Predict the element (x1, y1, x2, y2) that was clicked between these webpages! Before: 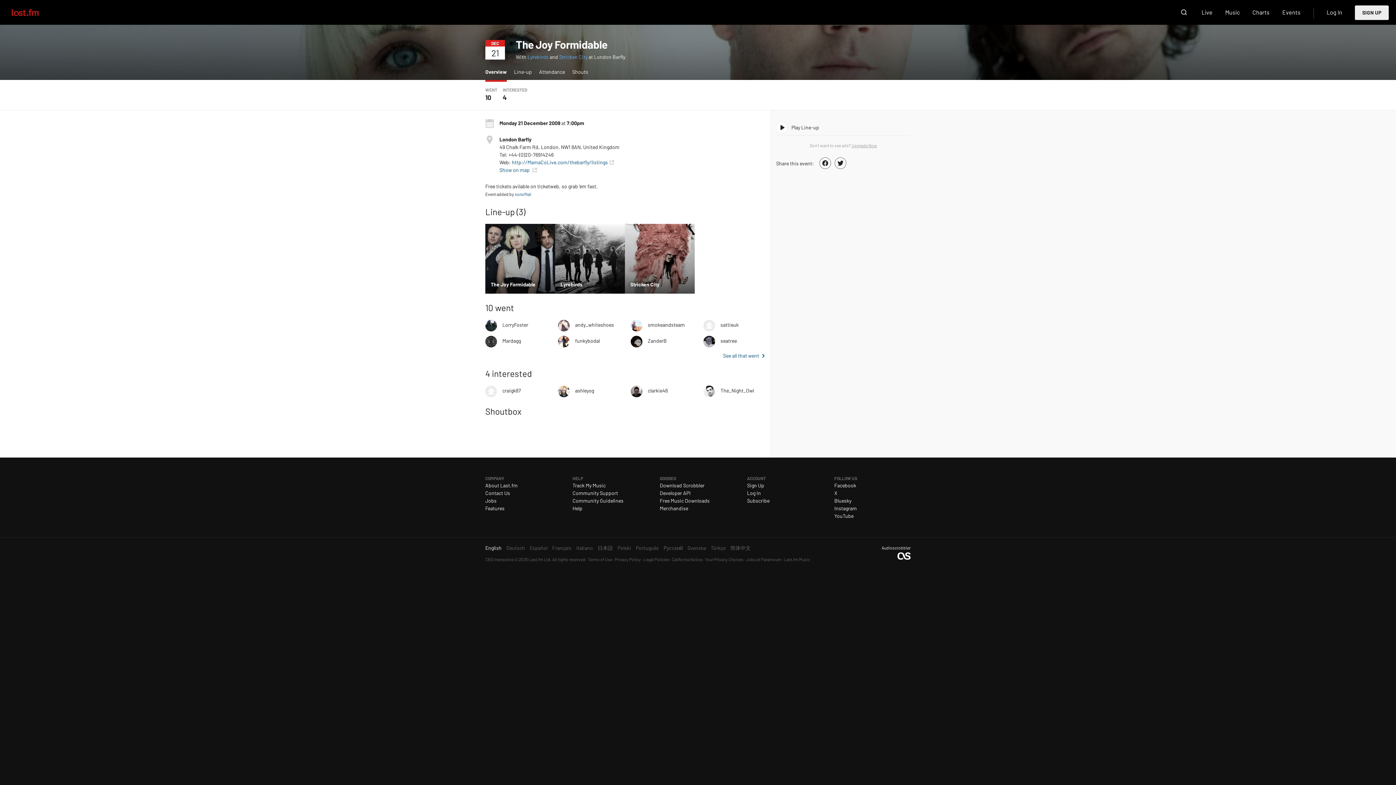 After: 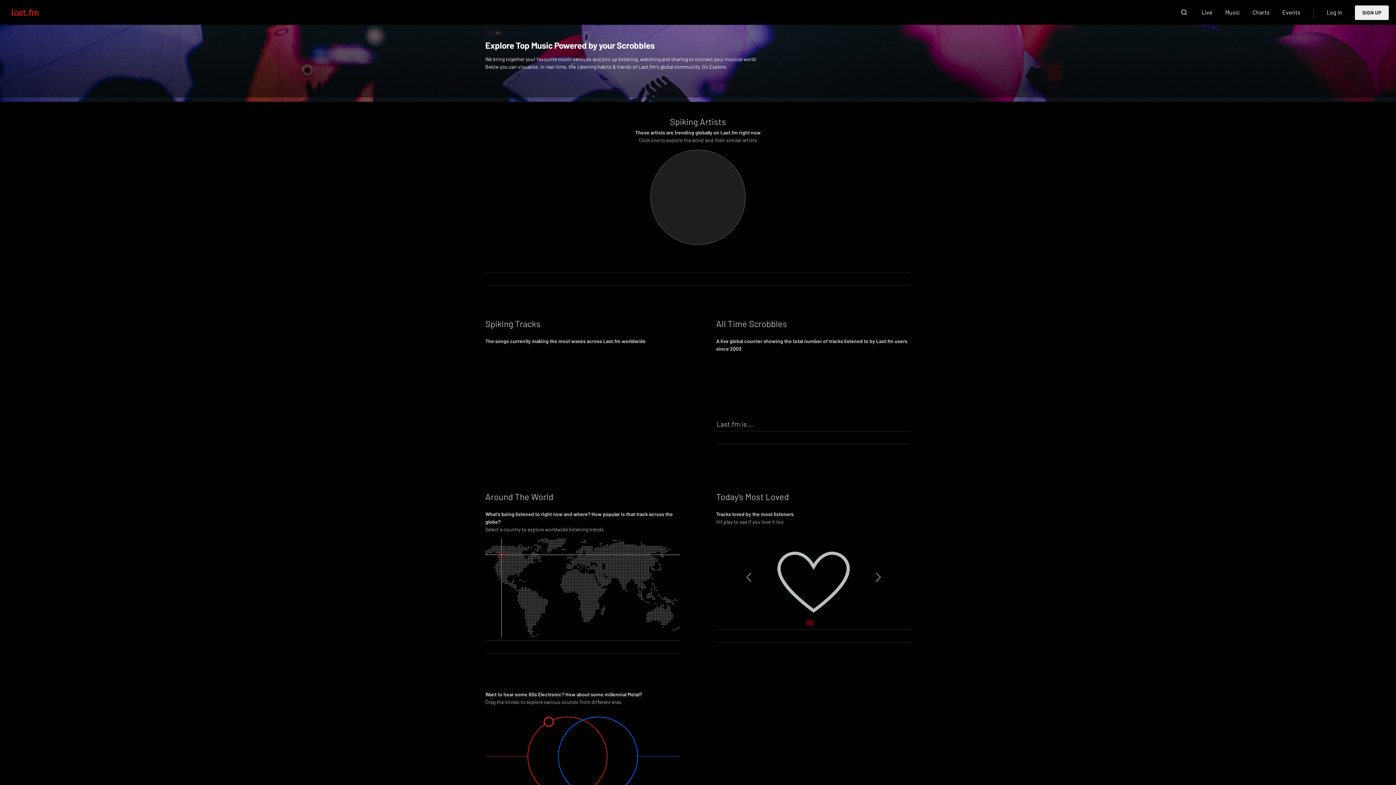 Action: label: Last.fm bbox: (11, 7, 55, 17)